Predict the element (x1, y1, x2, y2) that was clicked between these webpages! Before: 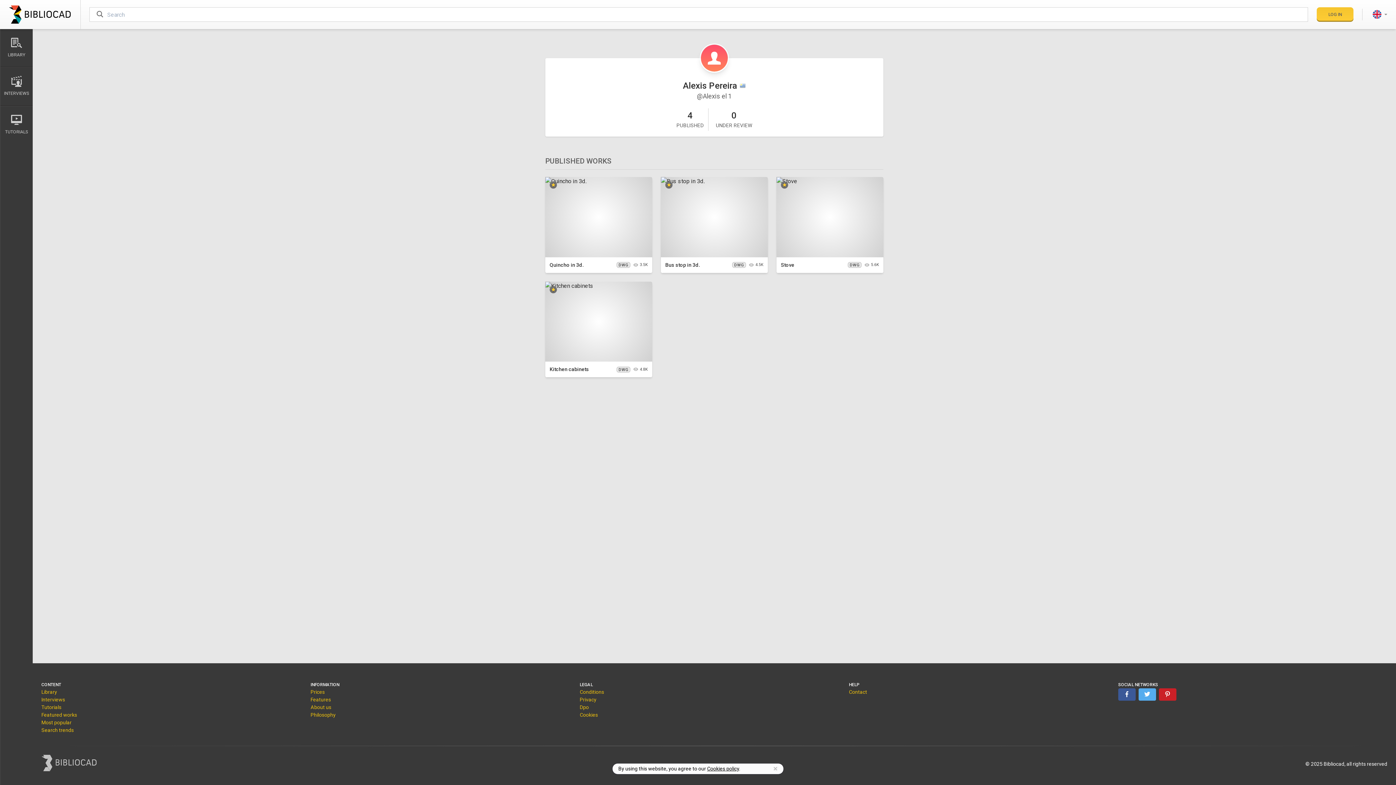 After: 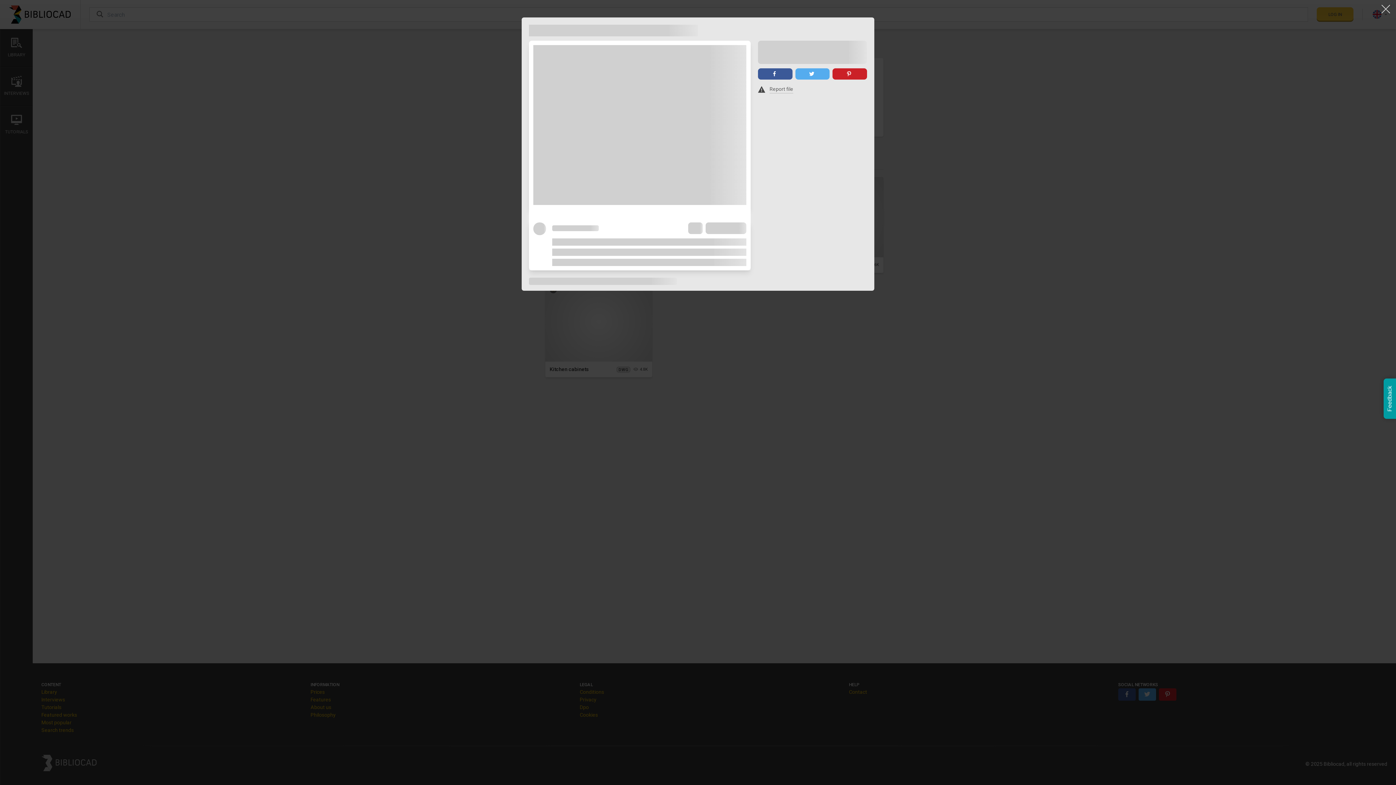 Action: label: Quincho in 3d. bbox: (549, 262, 583, 268)